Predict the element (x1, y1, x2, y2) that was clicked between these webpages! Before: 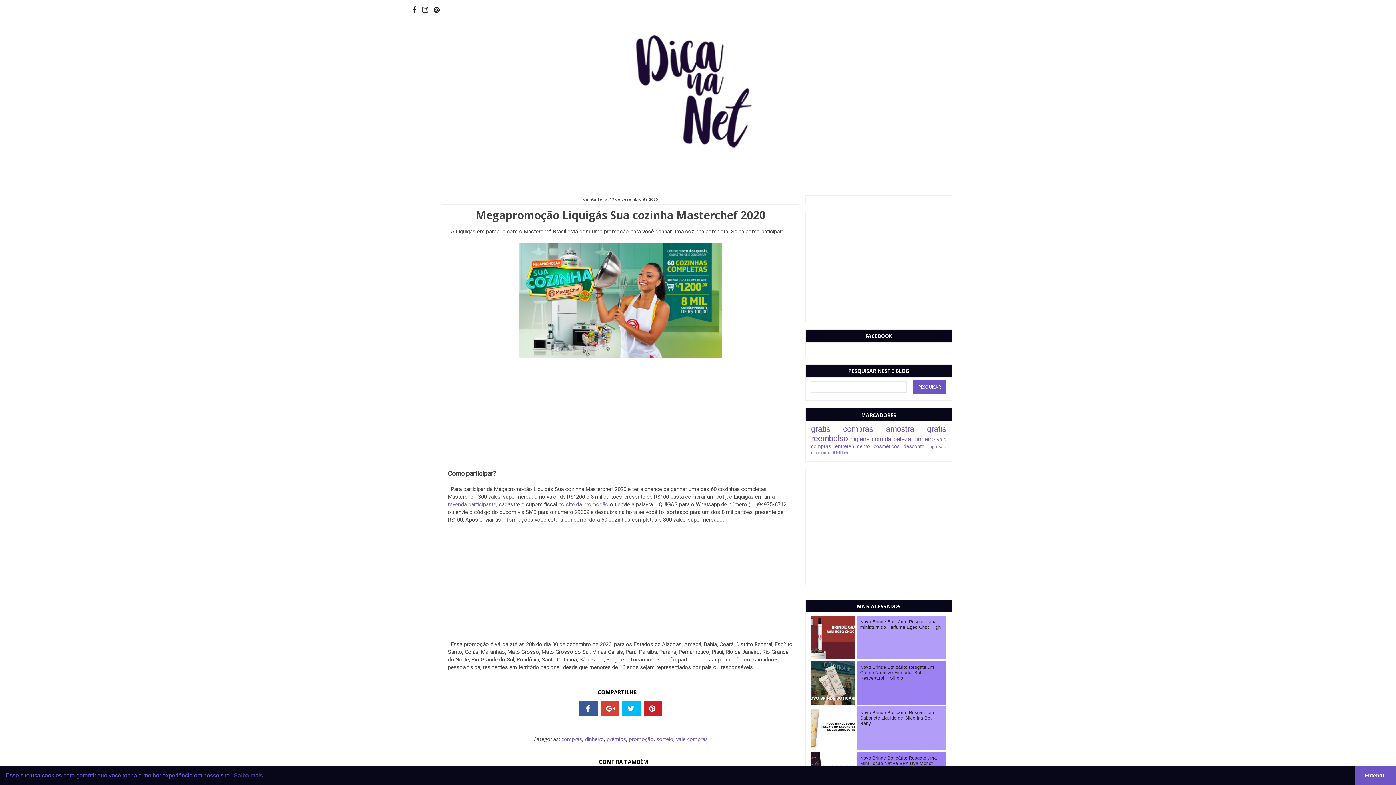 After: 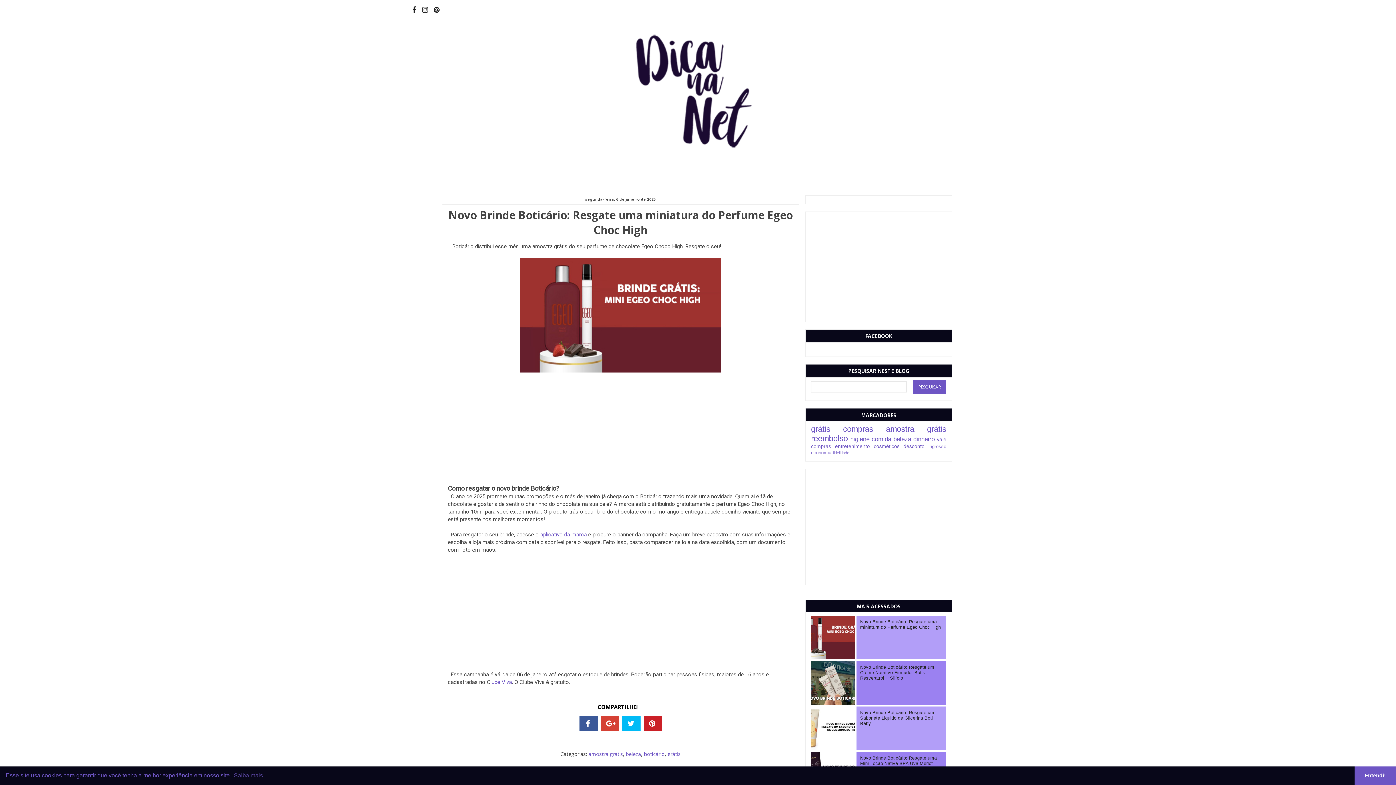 Action: bbox: (860, 619, 941, 630) label: Novo Brinde Boticário: Resgate uma miniatura do Perfume Egeo Choc High